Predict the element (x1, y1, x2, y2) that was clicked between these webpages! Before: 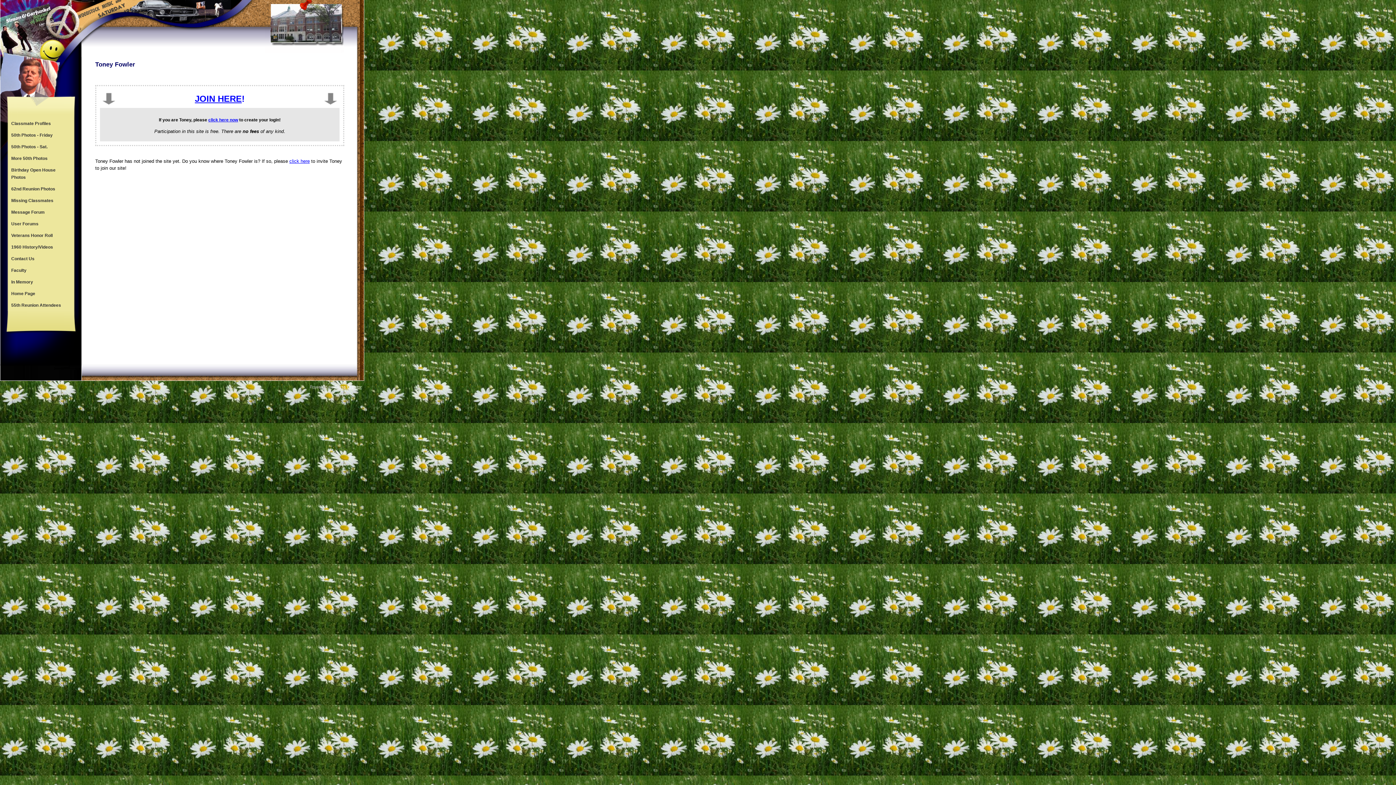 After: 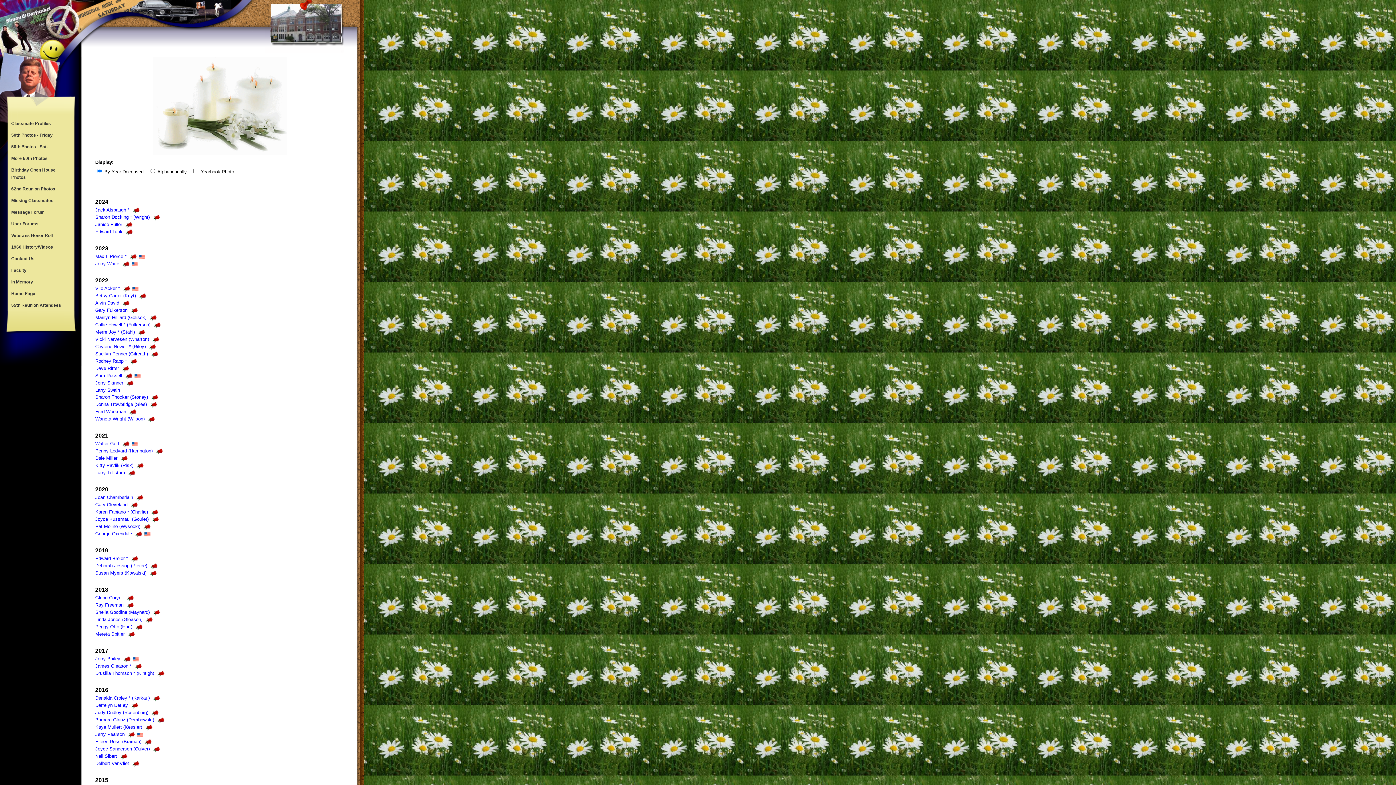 Action: label: In Memory bbox: (7, 276, 73, 288)